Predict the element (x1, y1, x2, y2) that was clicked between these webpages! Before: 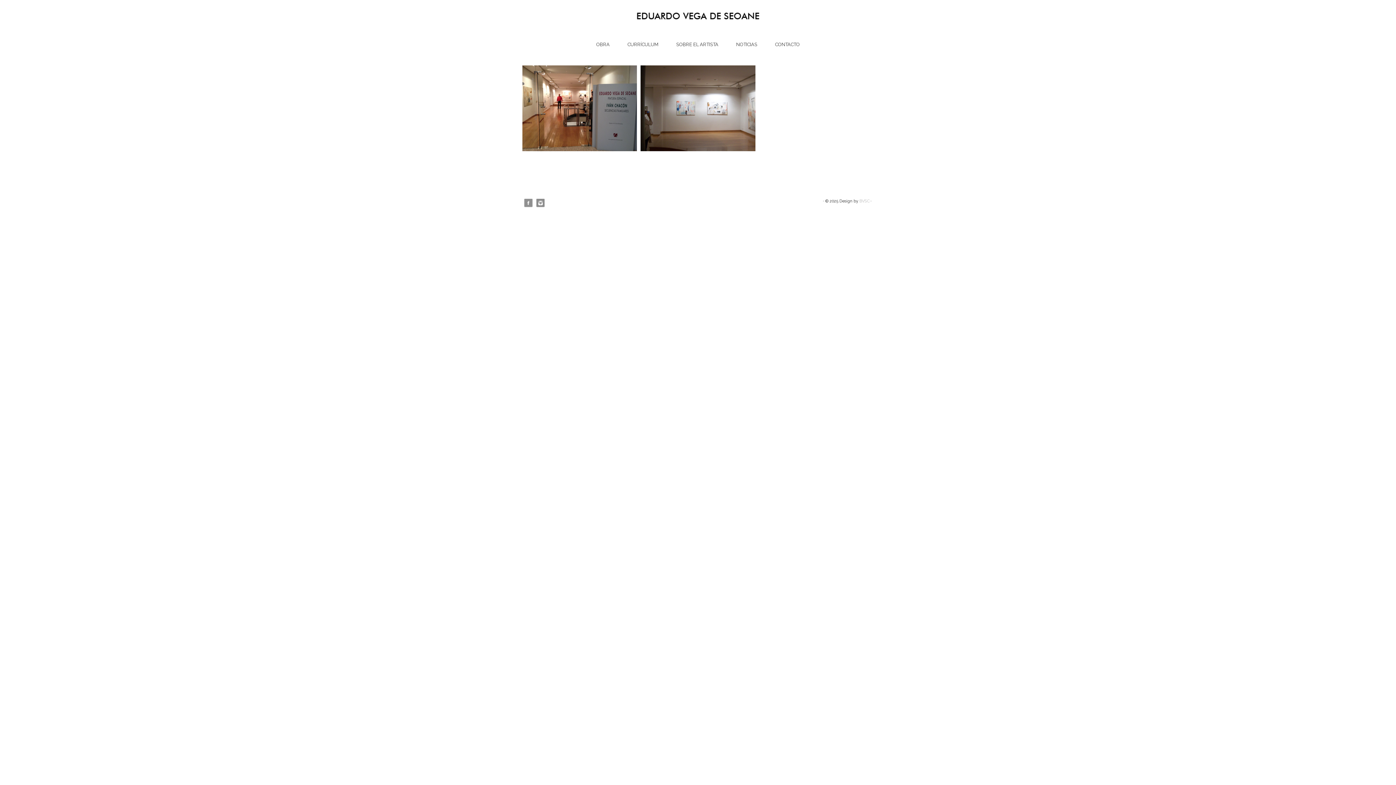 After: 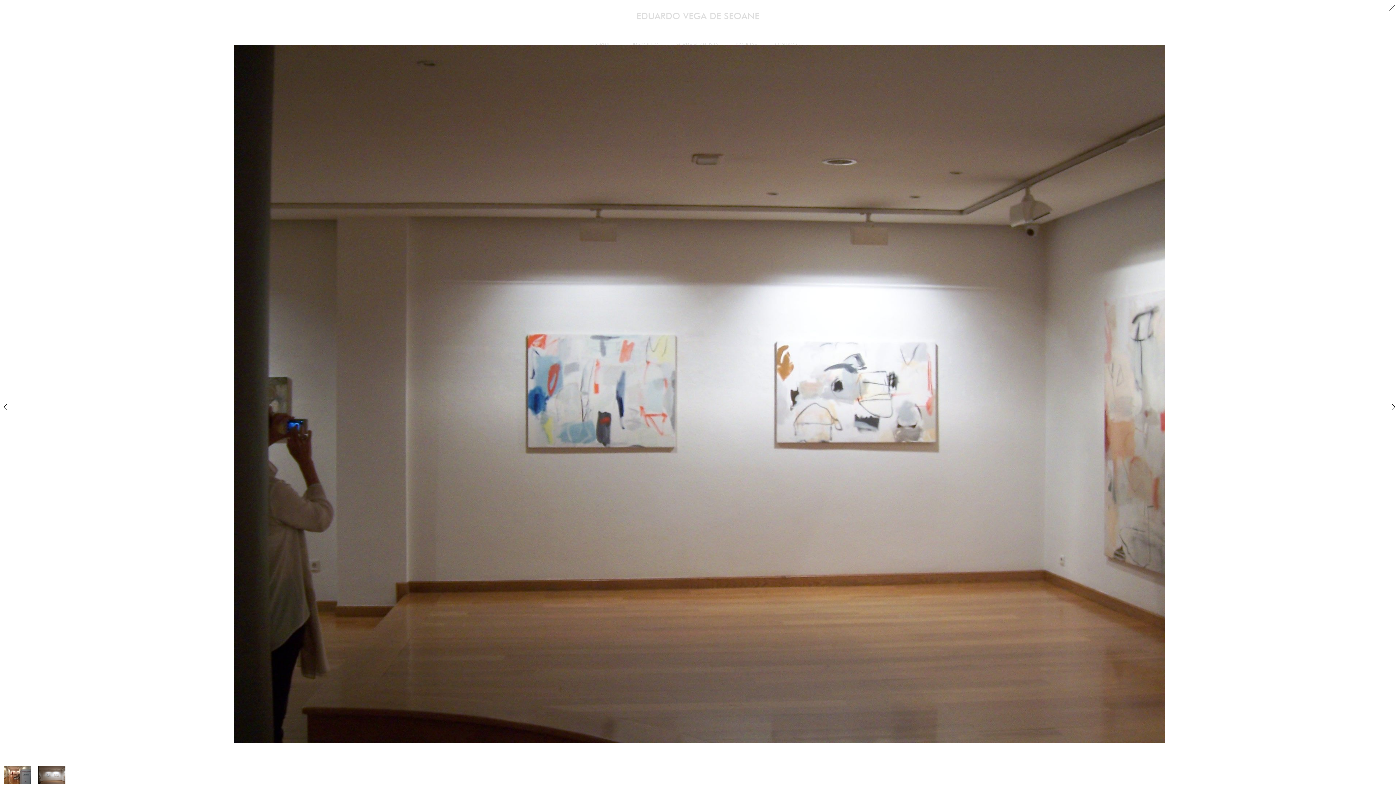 Action: bbox: (640, 65, 755, 151)